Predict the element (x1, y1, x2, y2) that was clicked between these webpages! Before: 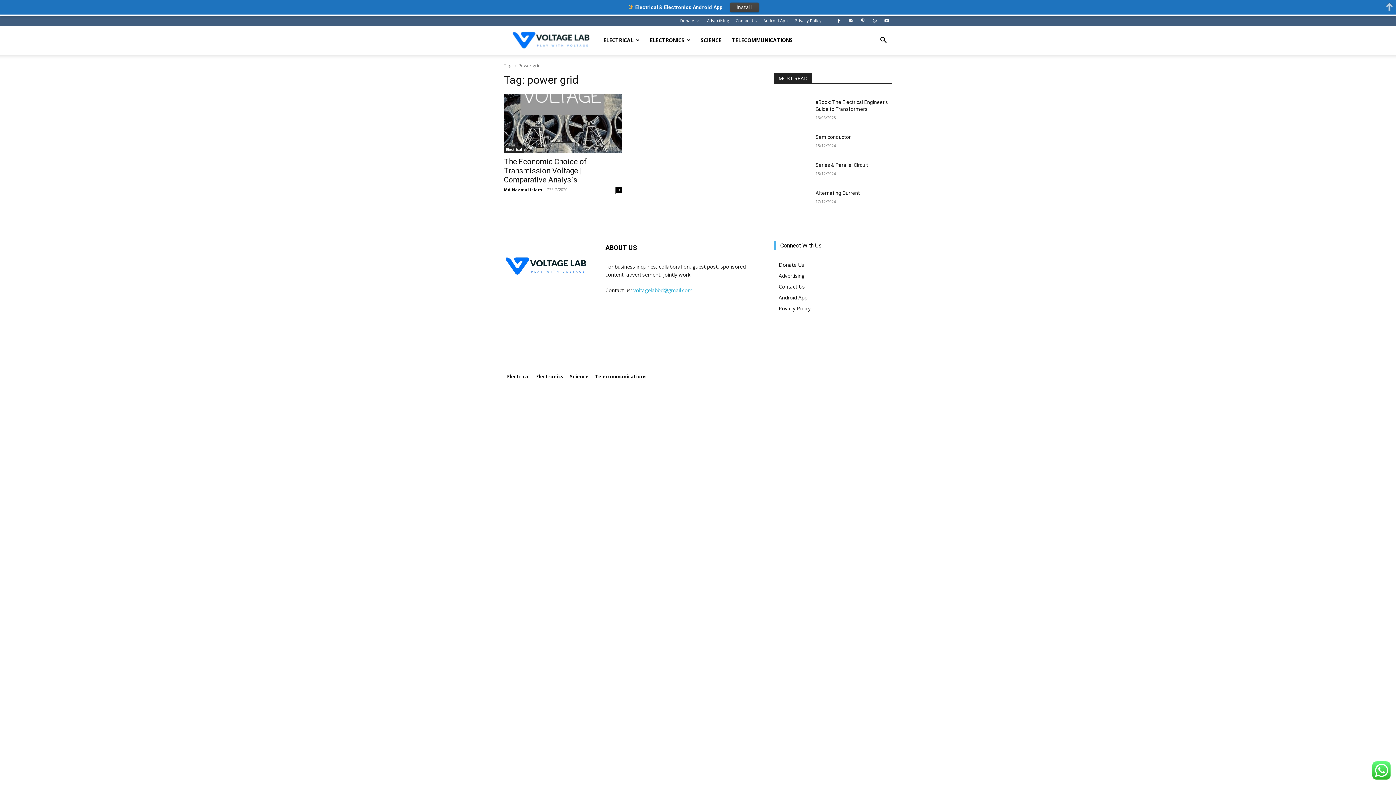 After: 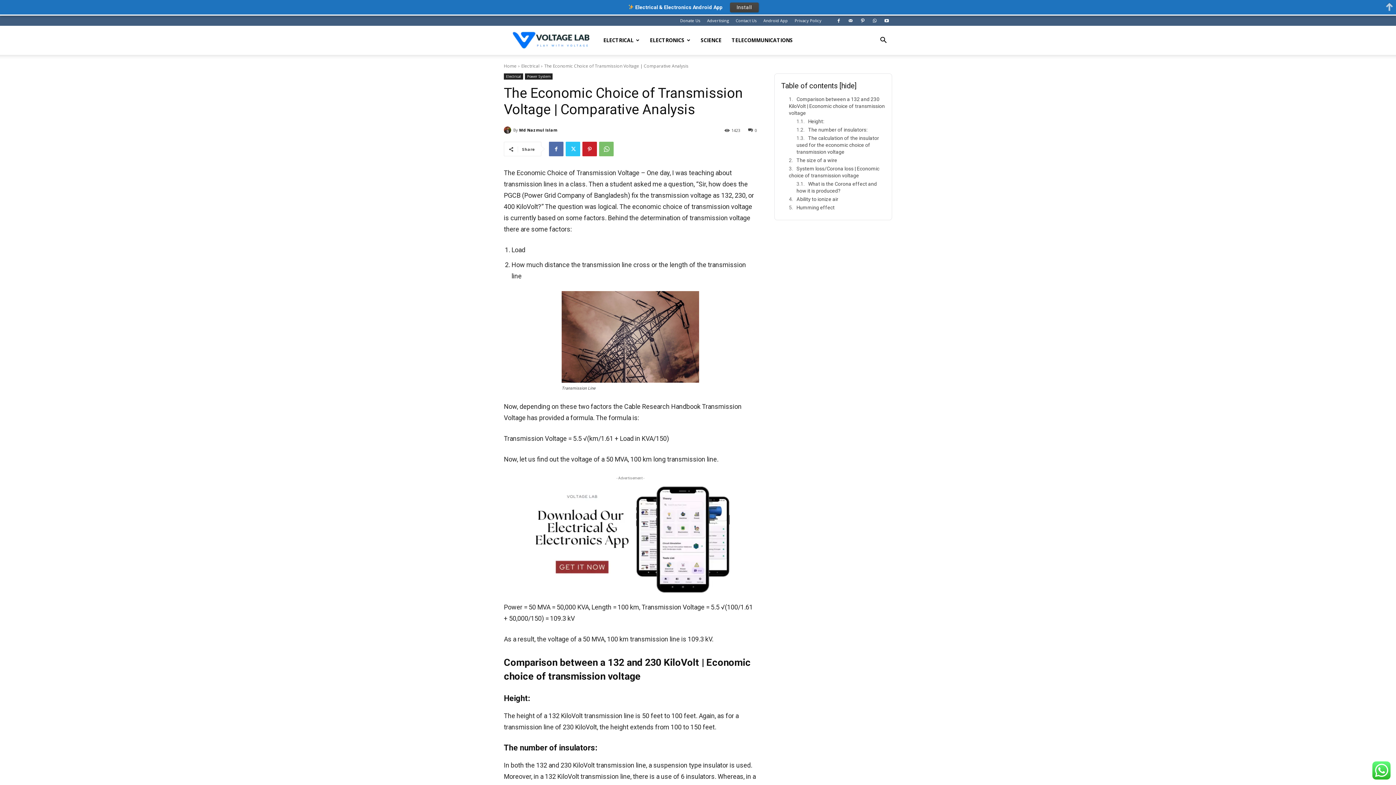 Action: bbox: (504, 93, 621, 152)